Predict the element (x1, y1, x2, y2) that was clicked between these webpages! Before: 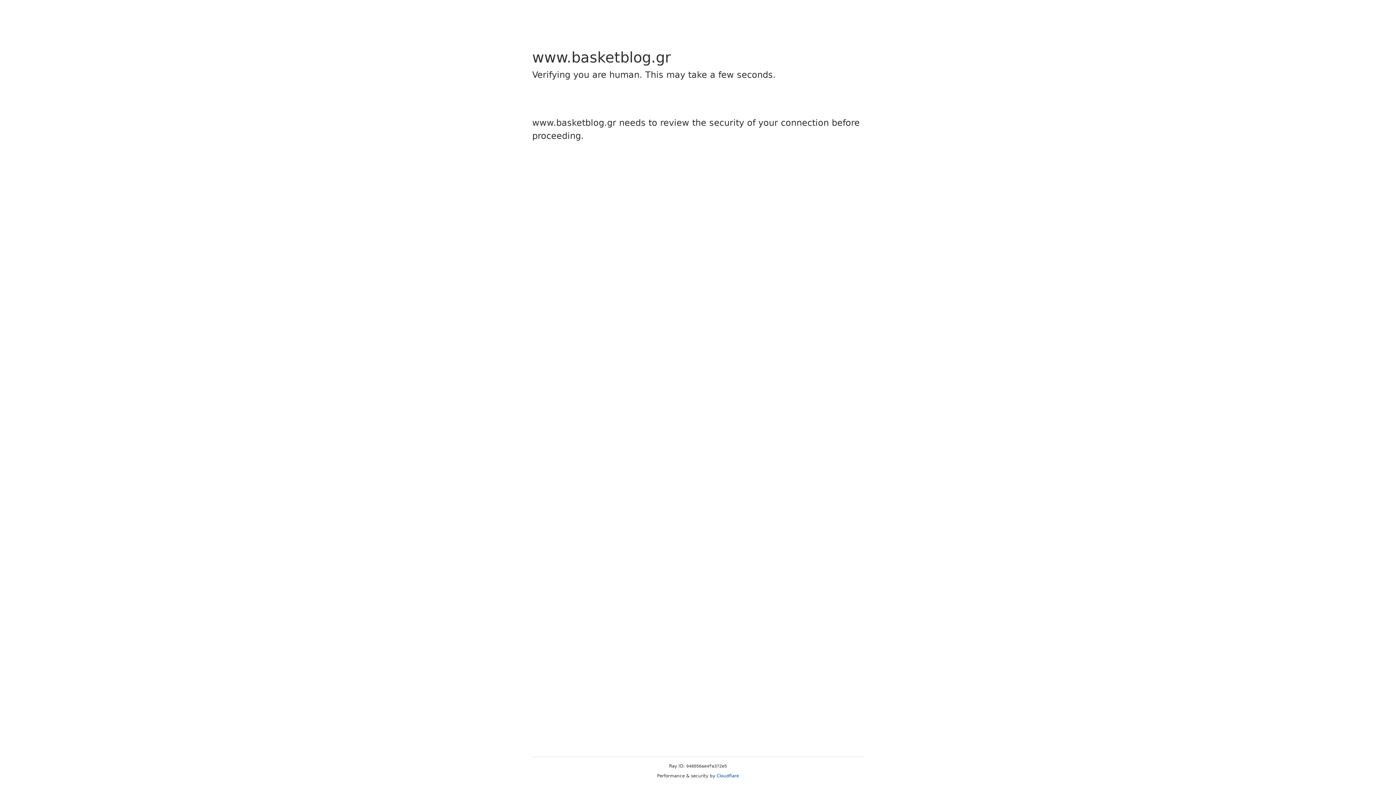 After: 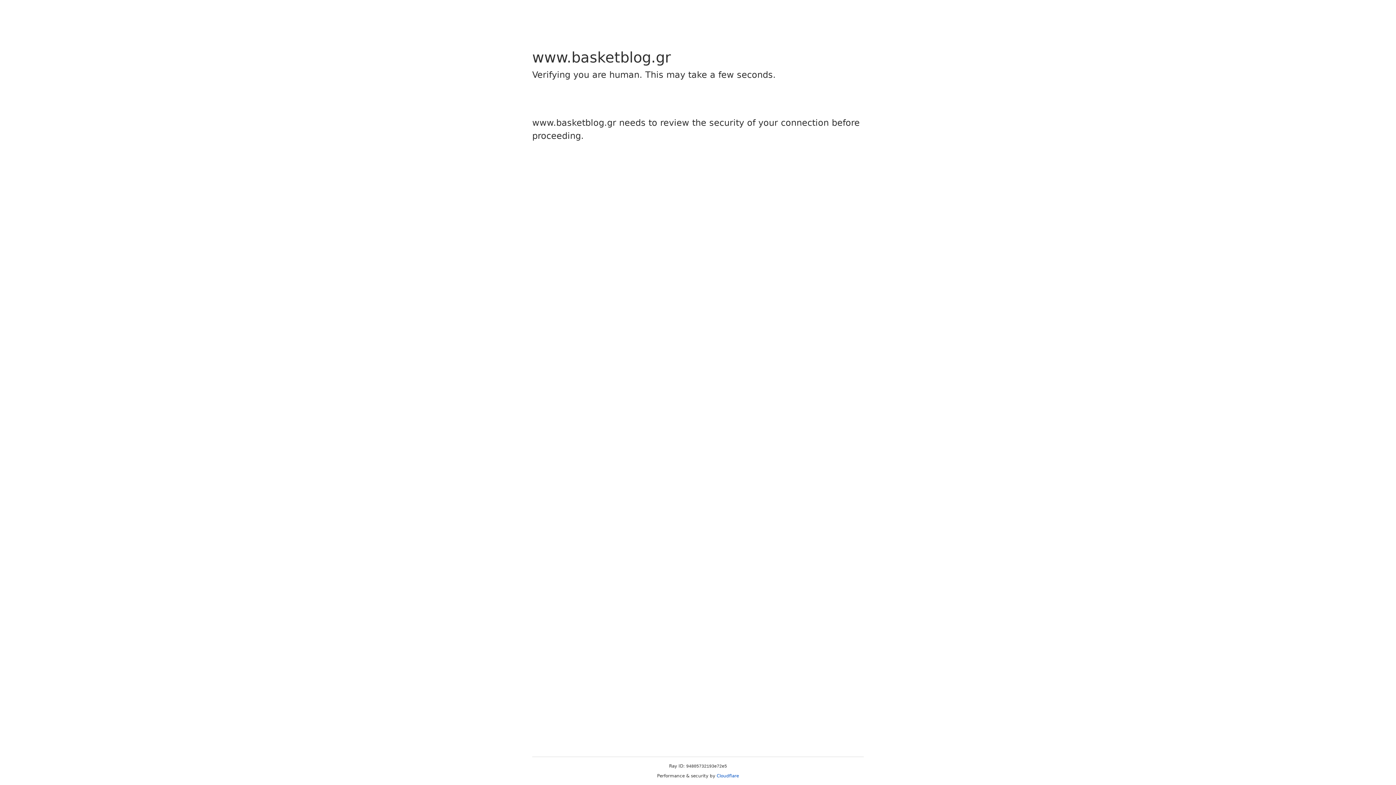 Action: bbox: (716, 773, 739, 778) label: Cloudflare